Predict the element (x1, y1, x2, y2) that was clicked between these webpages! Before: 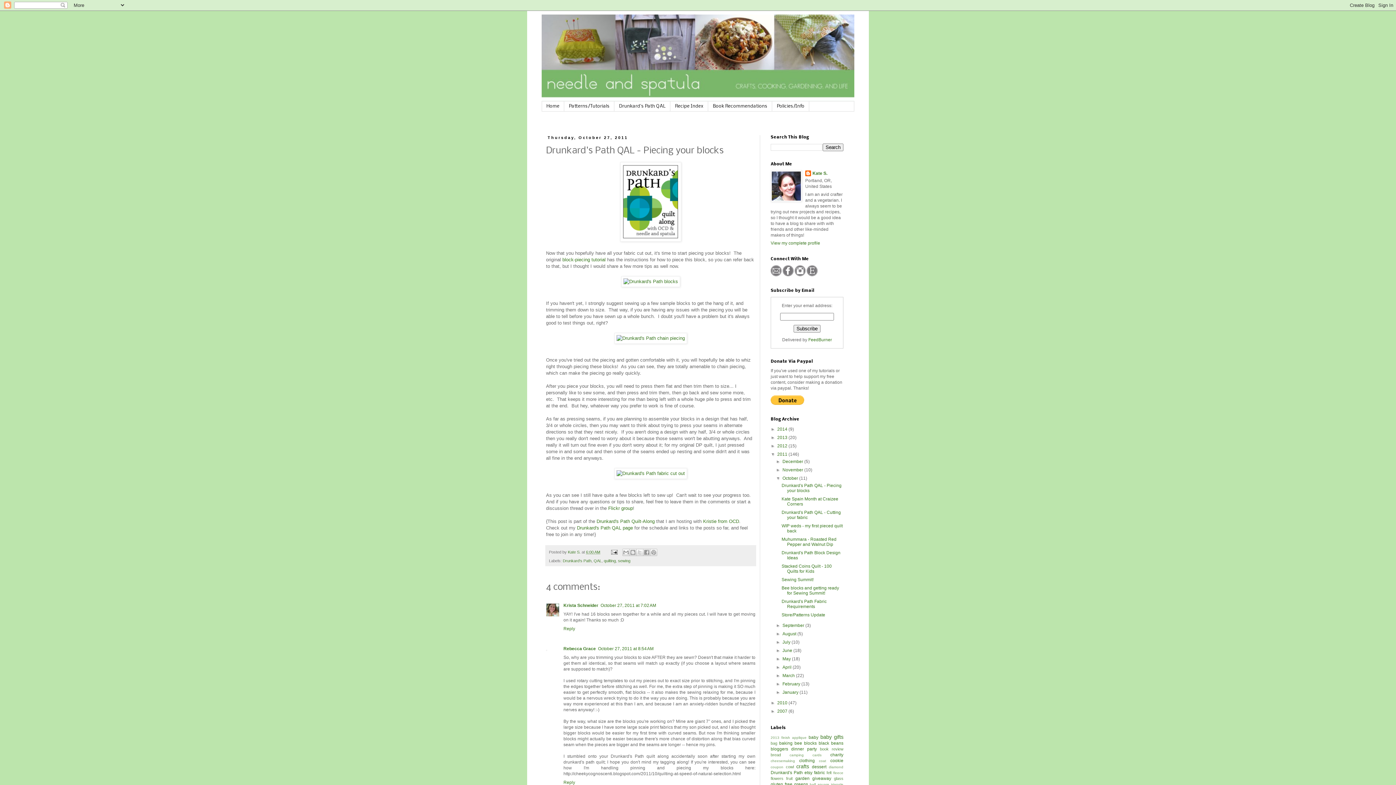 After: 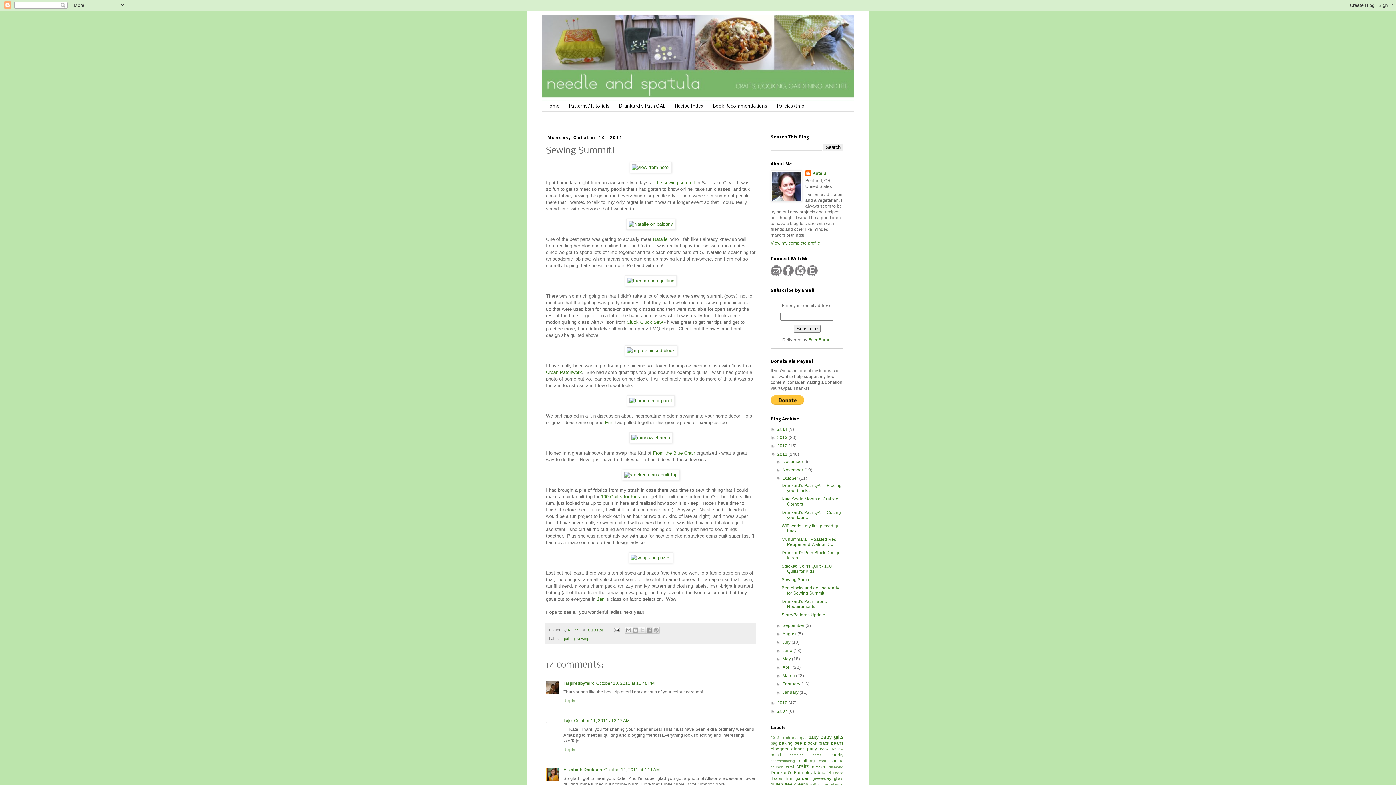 Action: bbox: (781, 577, 813, 582) label: Sewing Summit!